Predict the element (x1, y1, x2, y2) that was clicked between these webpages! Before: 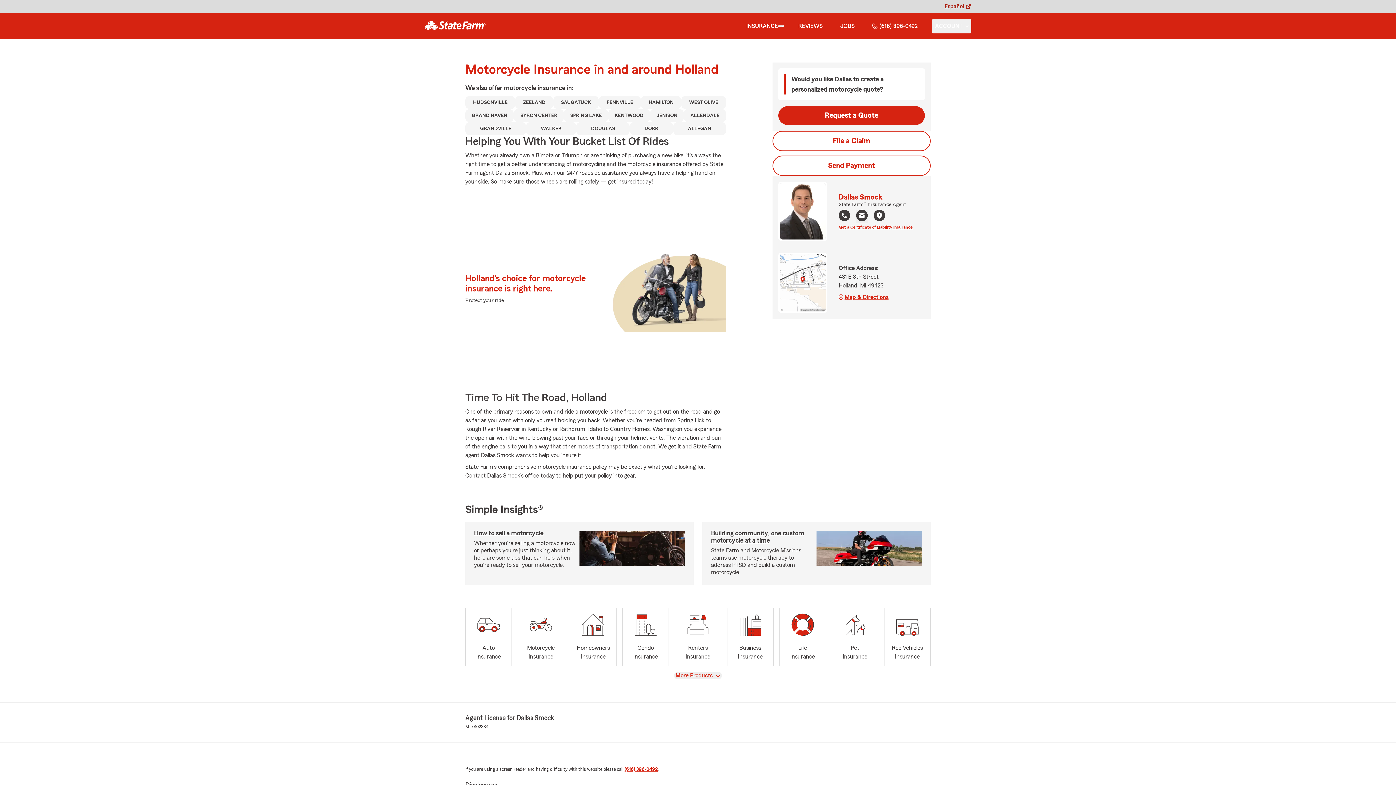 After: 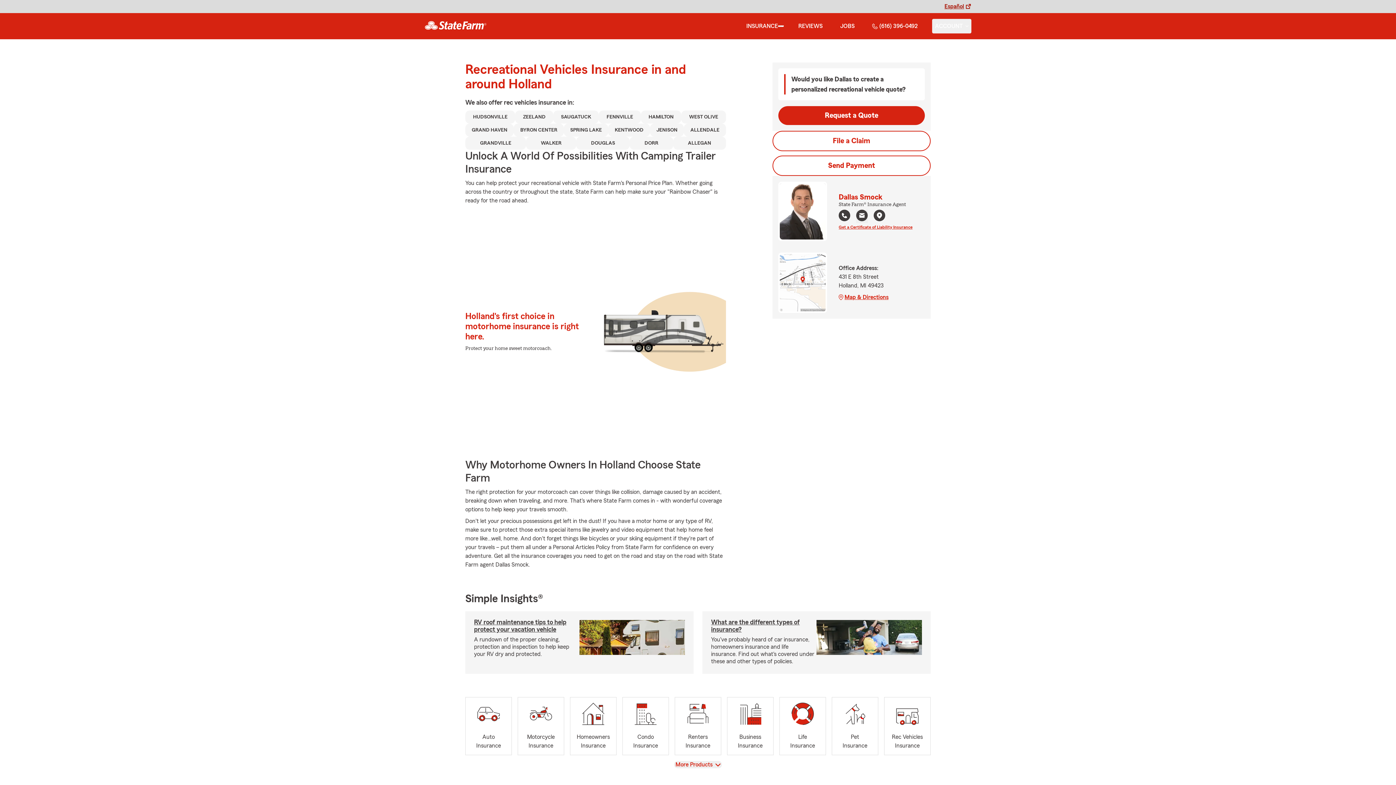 Action: bbox: (884, 608, 930, 666) label: Rec Vehicles
Insurance